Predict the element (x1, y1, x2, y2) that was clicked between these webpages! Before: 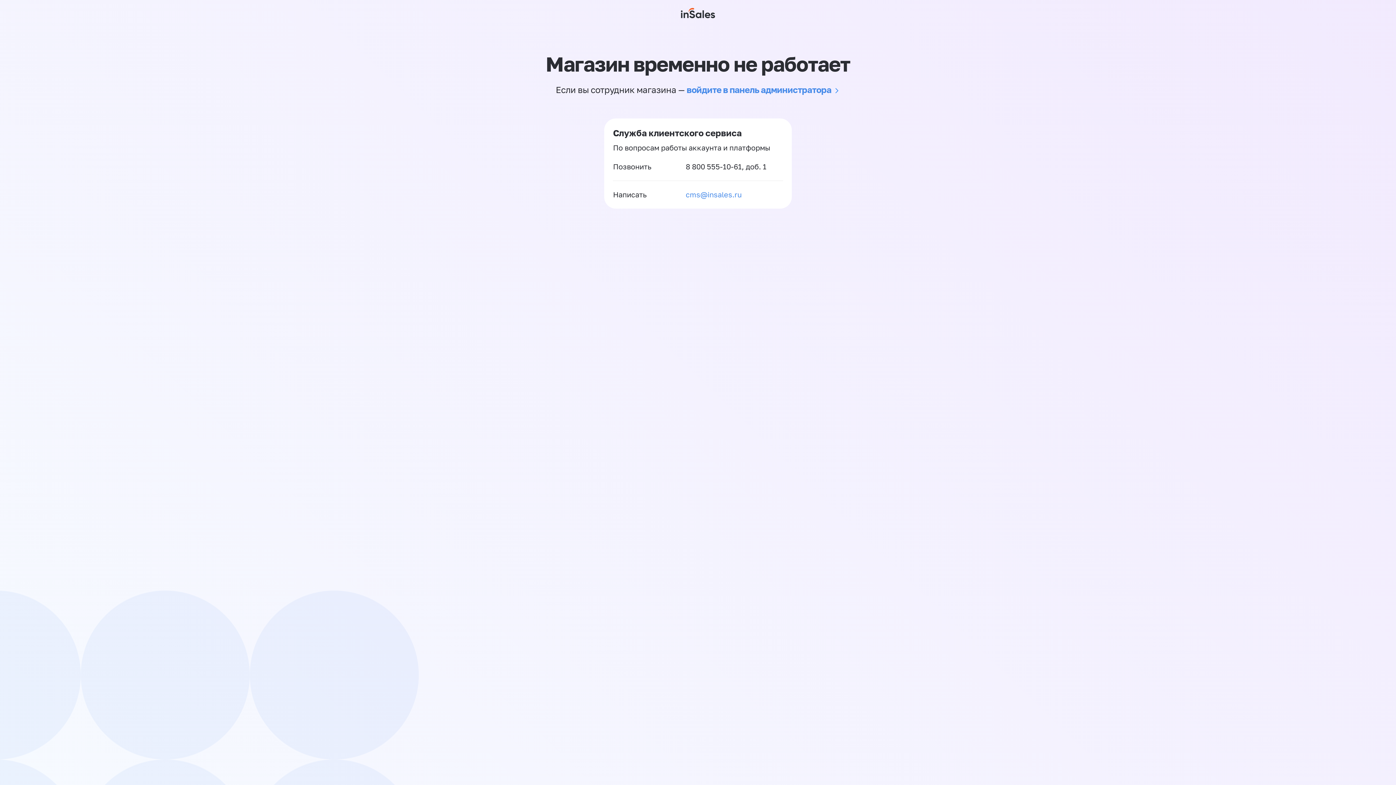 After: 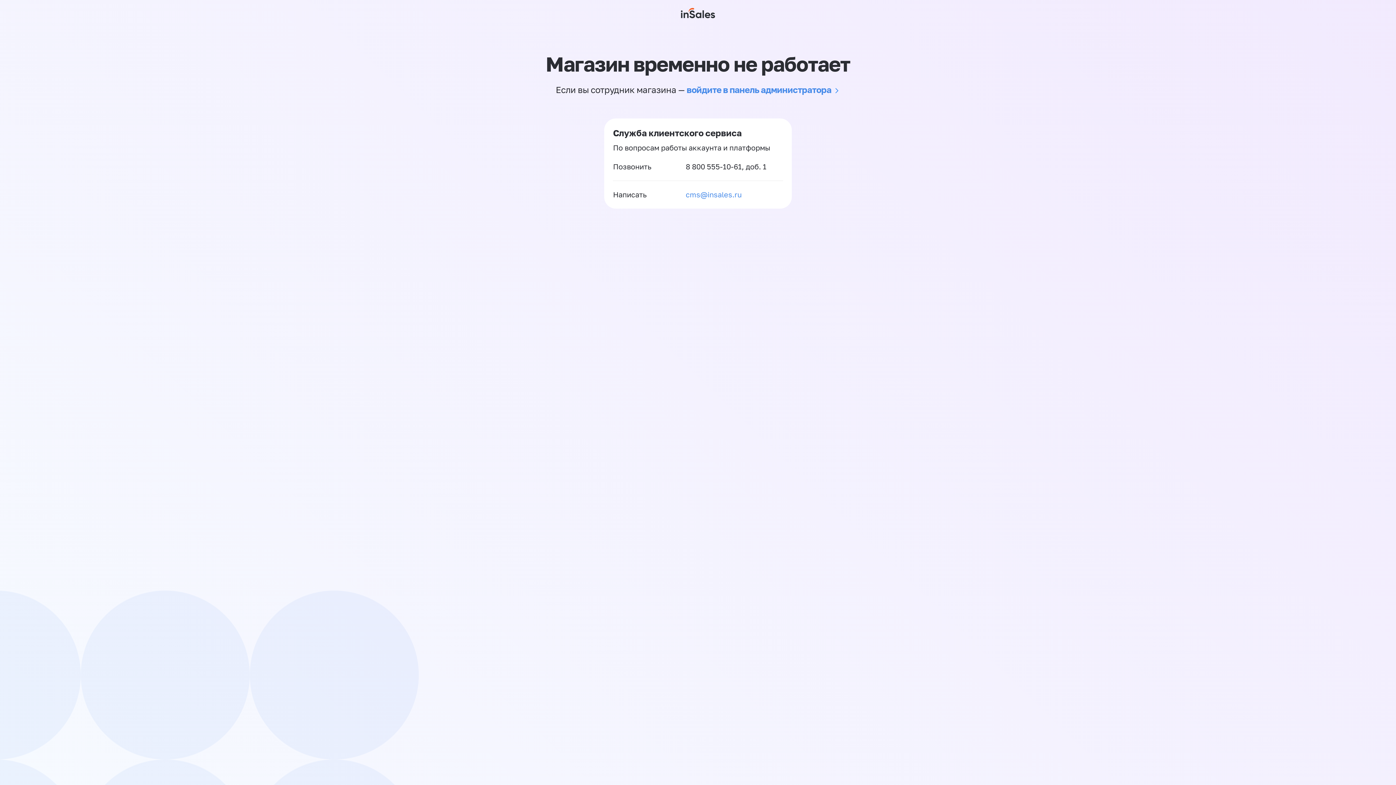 Action: label: cms@insales.ru bbox: (685, 189, 741, 200)